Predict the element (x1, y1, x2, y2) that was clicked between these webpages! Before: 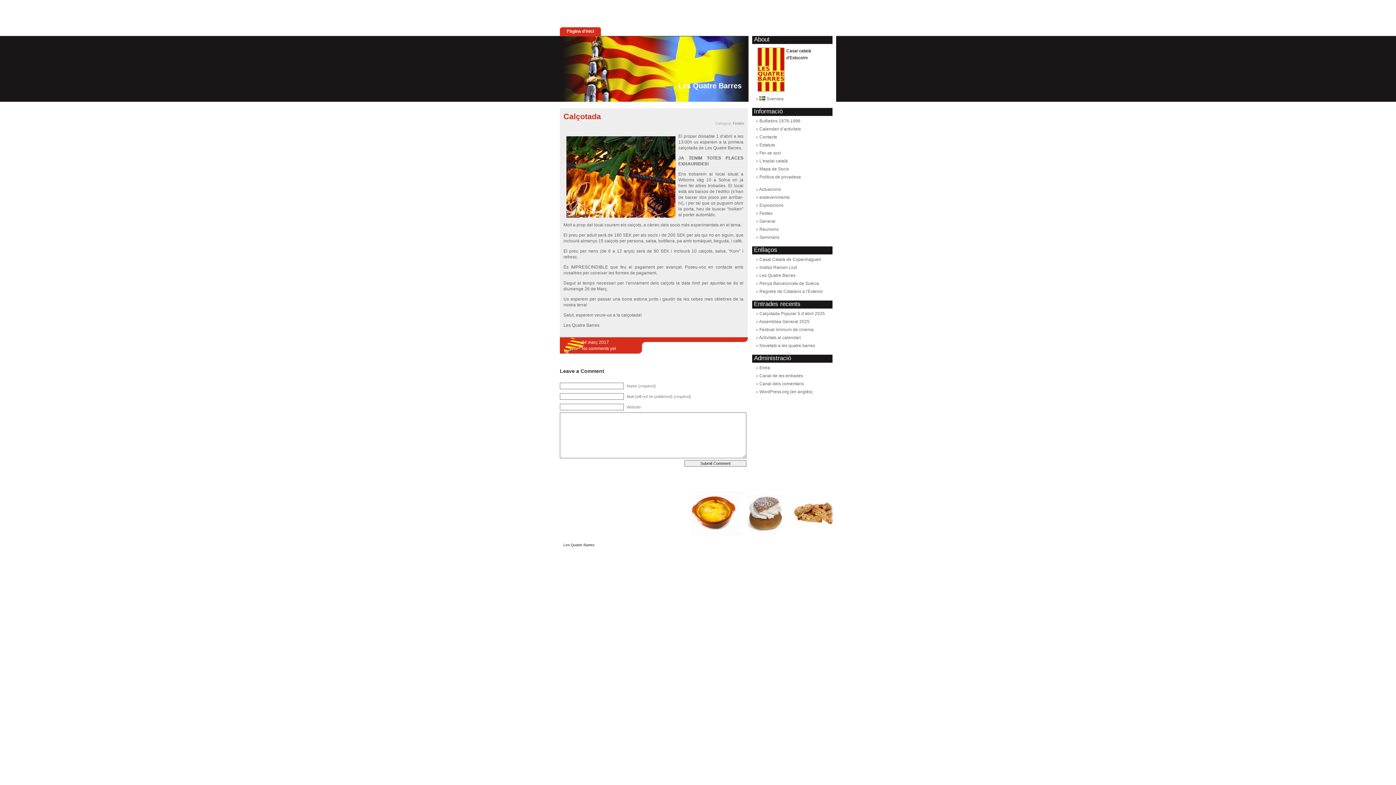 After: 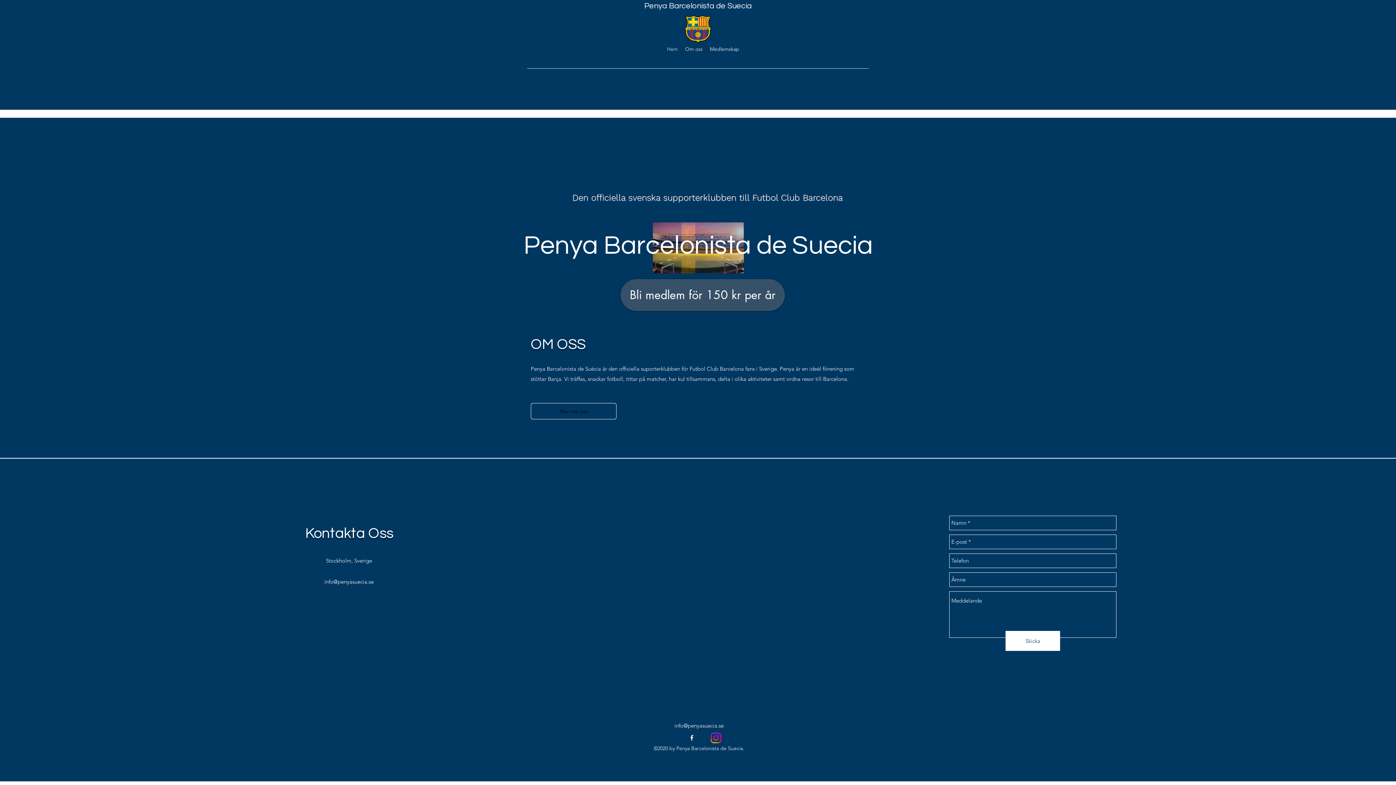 Action: label: Penya Barcelonista de Suècia bbox: (759, 281, 819, 286)